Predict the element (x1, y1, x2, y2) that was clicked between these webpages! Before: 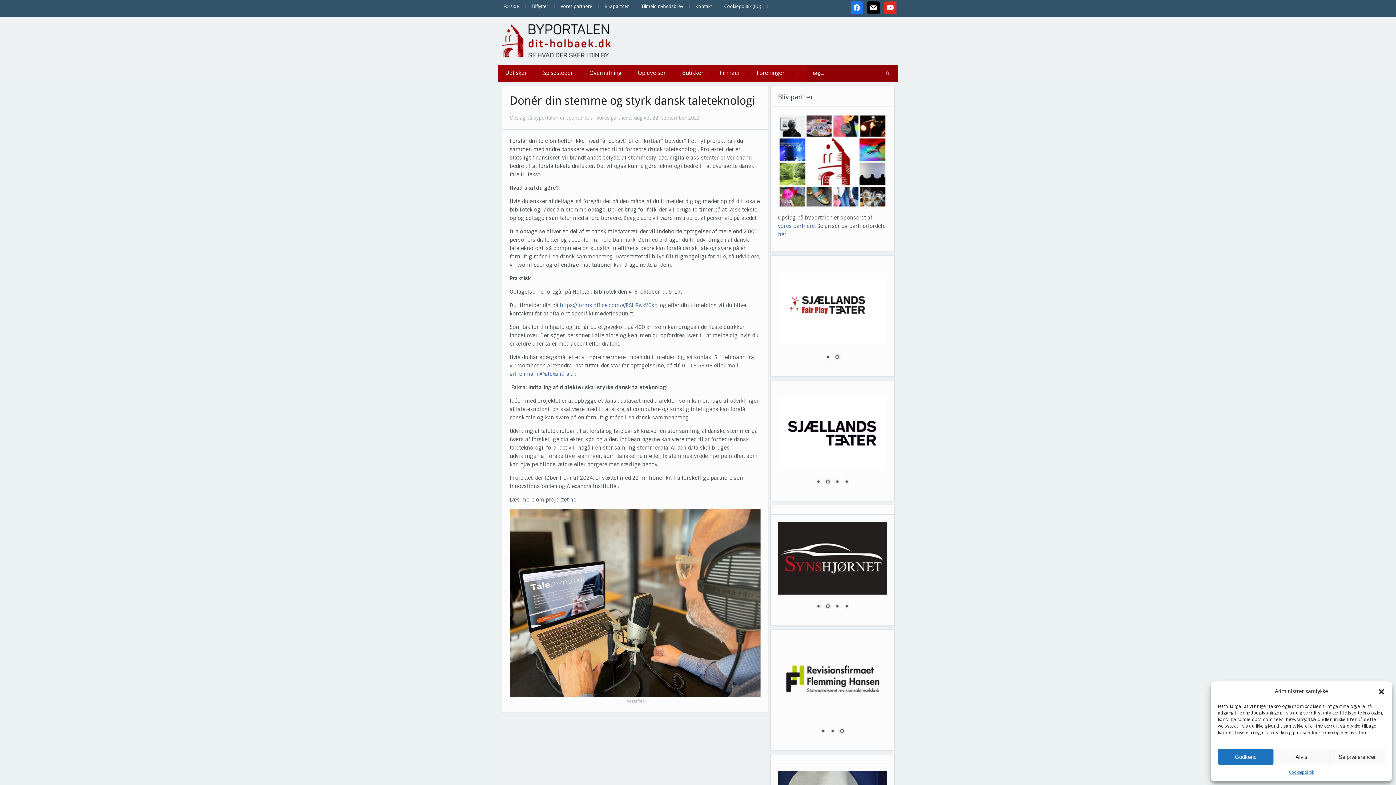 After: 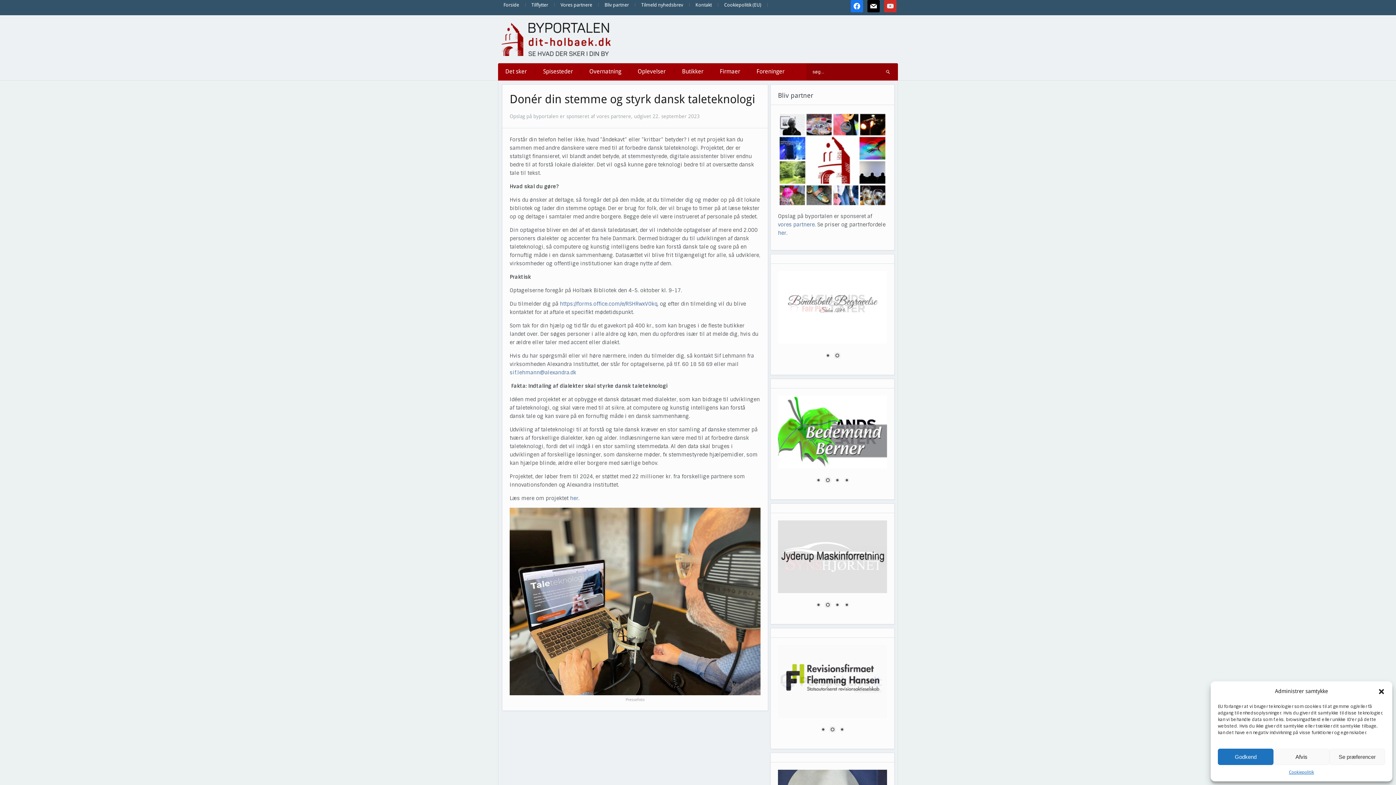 Action: bbox: (884, 4, 896, 10) label: youtube